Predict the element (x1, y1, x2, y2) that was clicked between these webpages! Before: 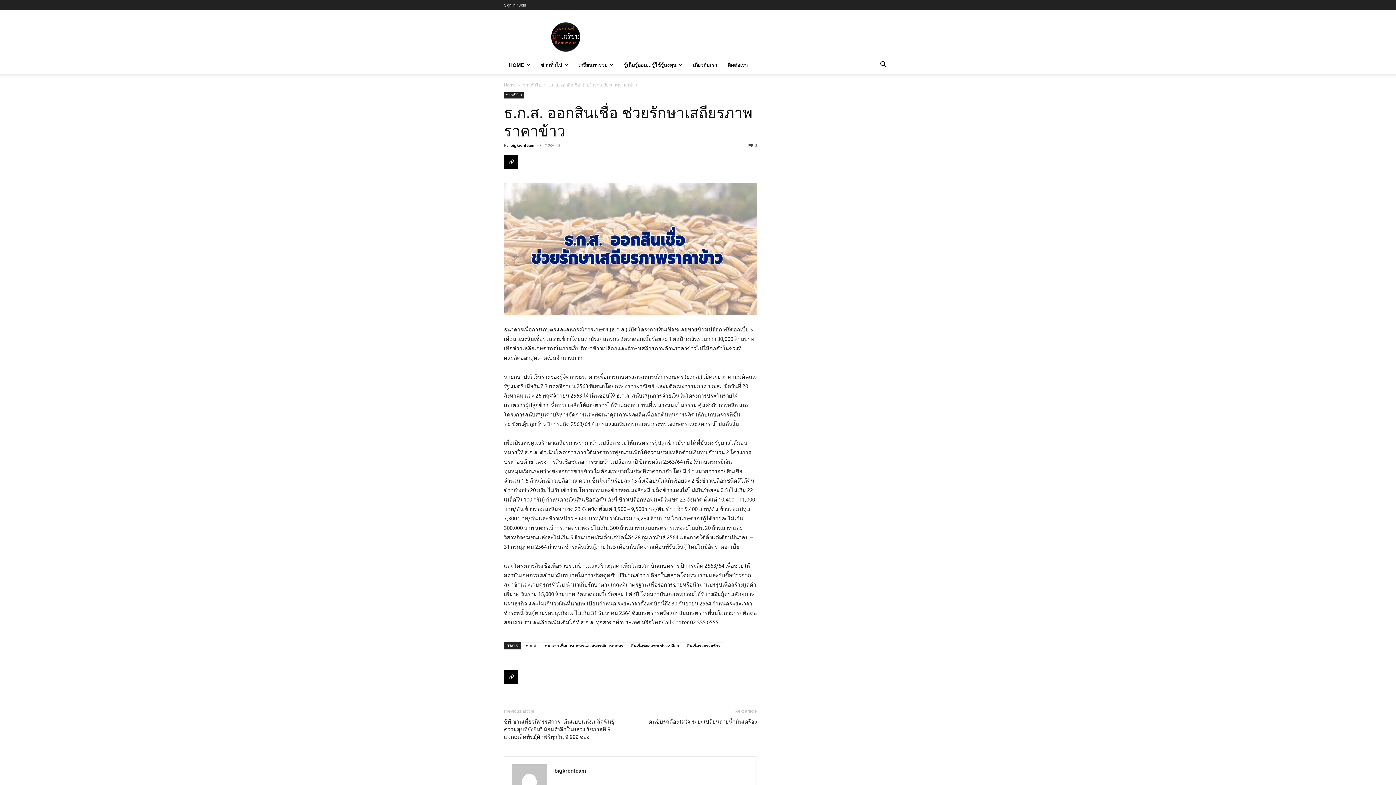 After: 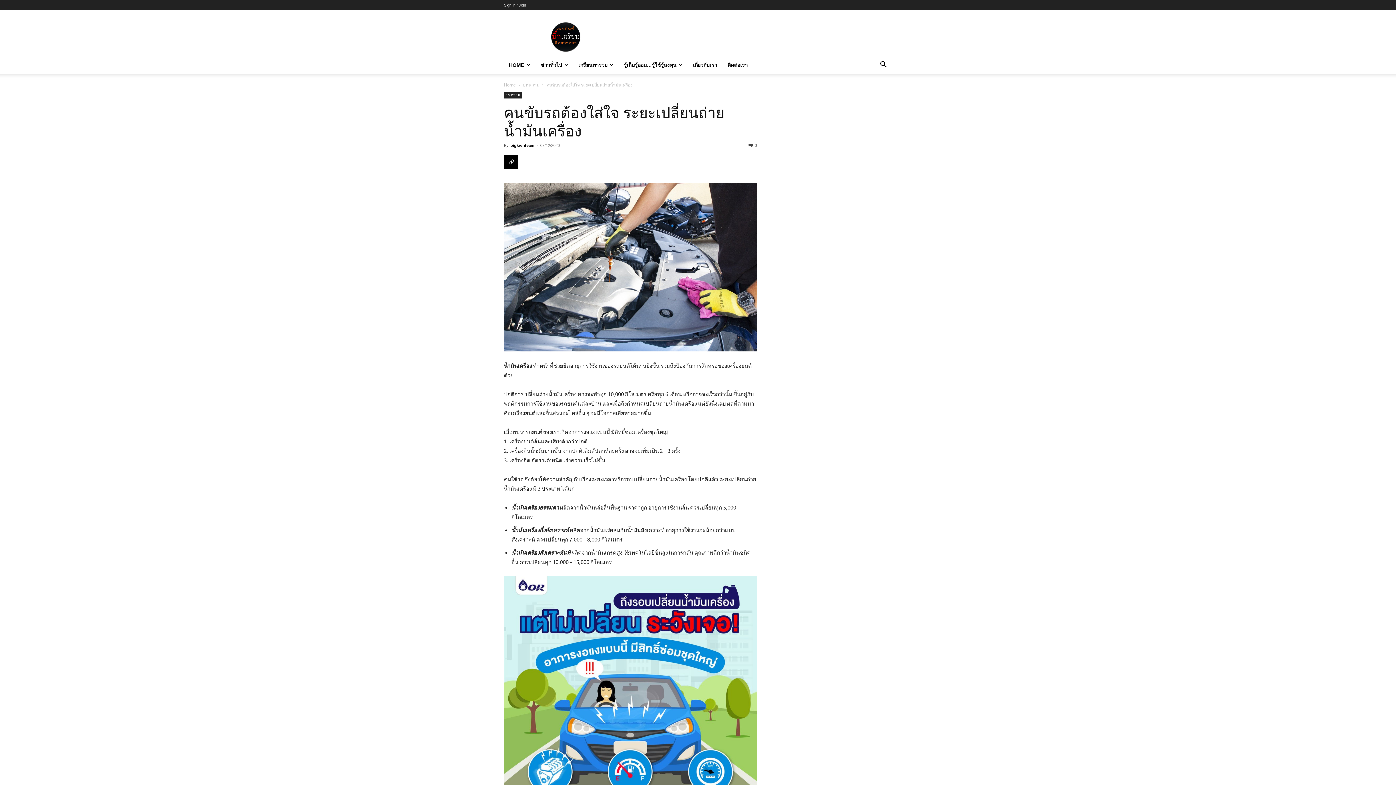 Action: bbox: (648, 718, 757, 725) label: คนขับรถต้องใส่ใจ ระยะเปลี่ยนถ่ายน้ำมันเครื่อง